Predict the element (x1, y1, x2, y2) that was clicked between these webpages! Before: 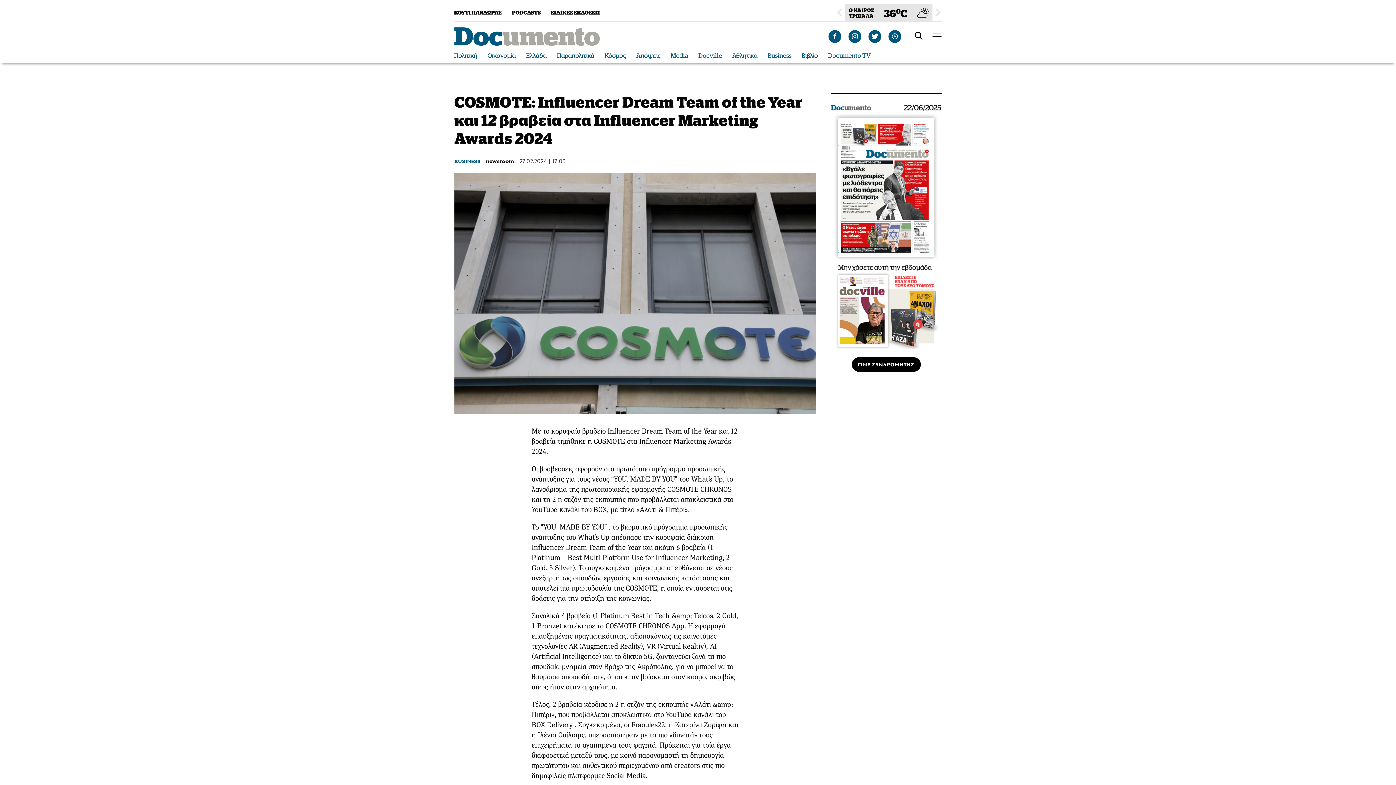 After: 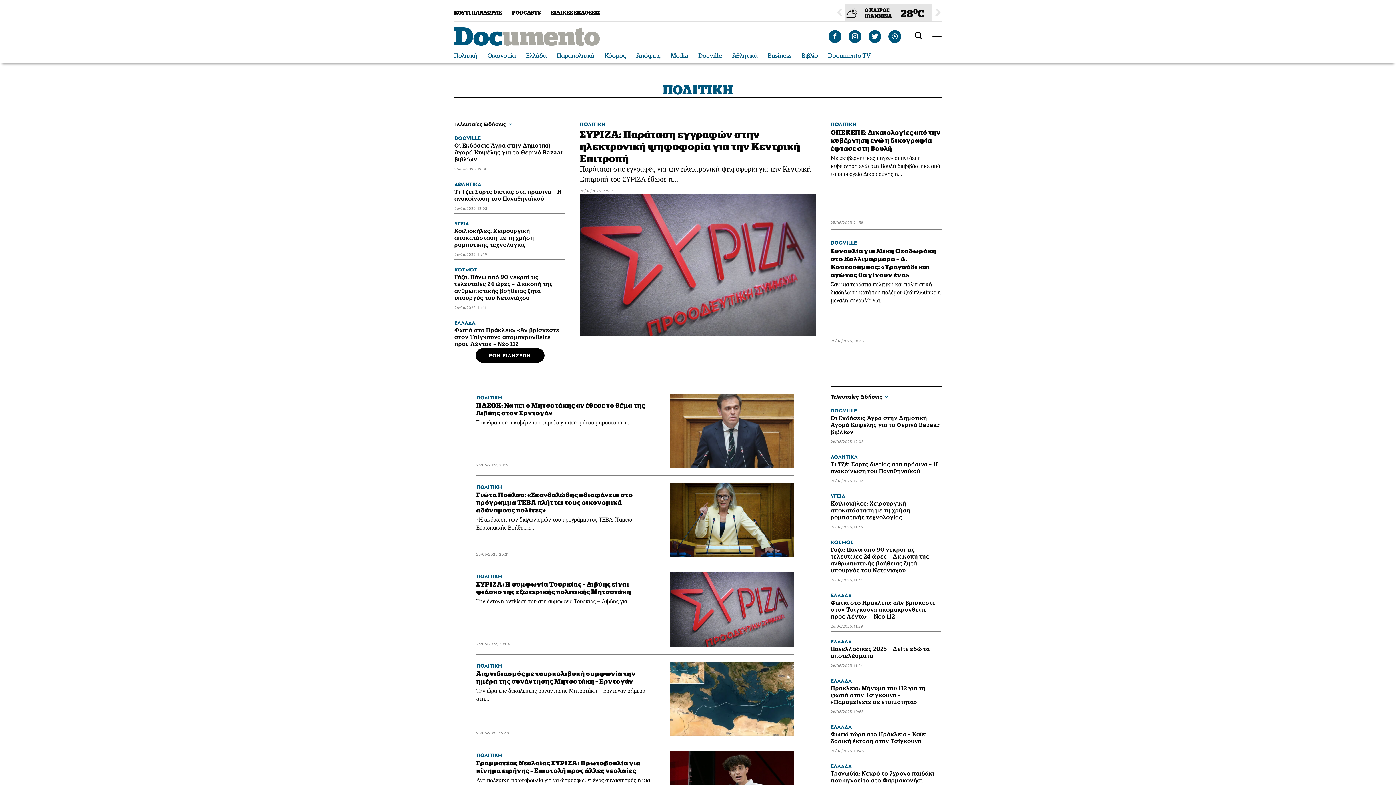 Action: bbox: (454, 52, 477, 59) label: Πολιτική